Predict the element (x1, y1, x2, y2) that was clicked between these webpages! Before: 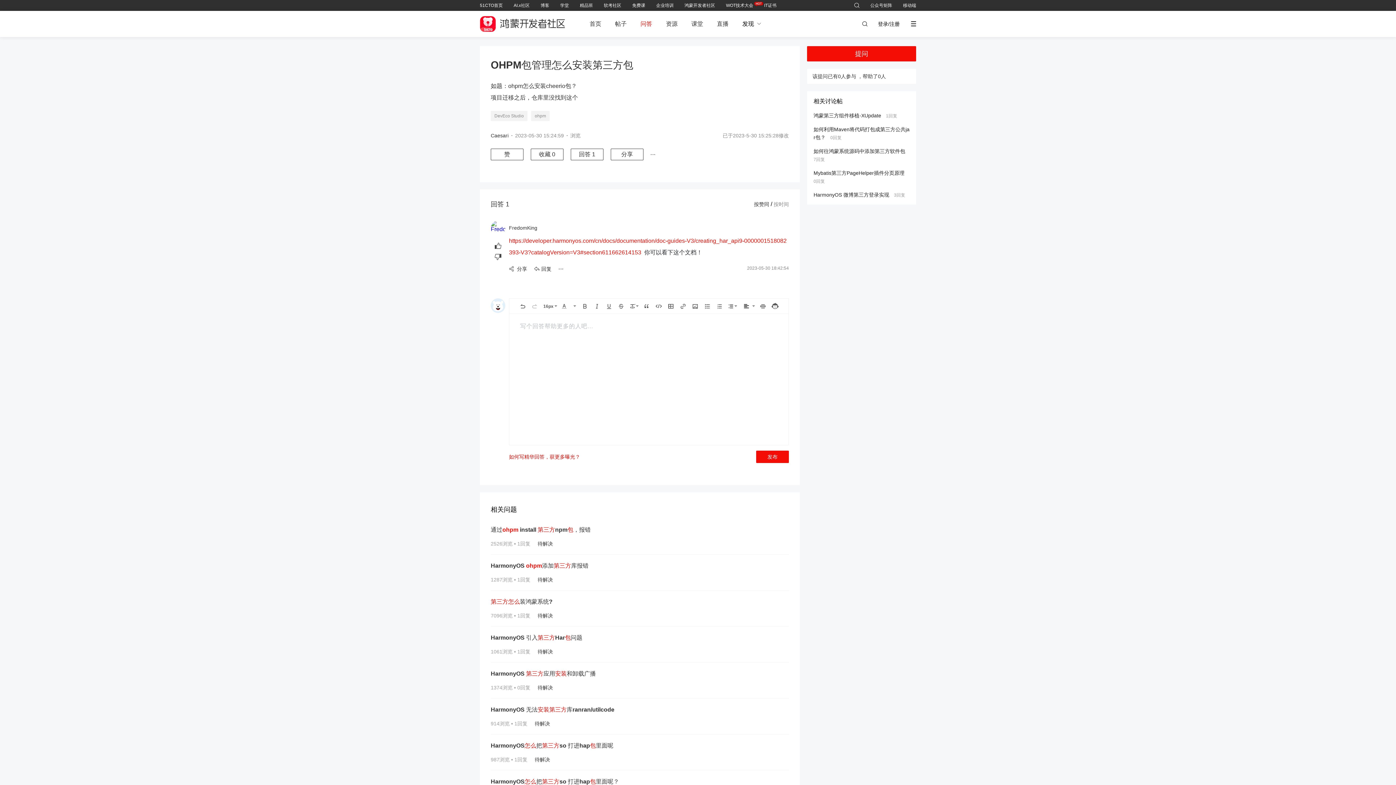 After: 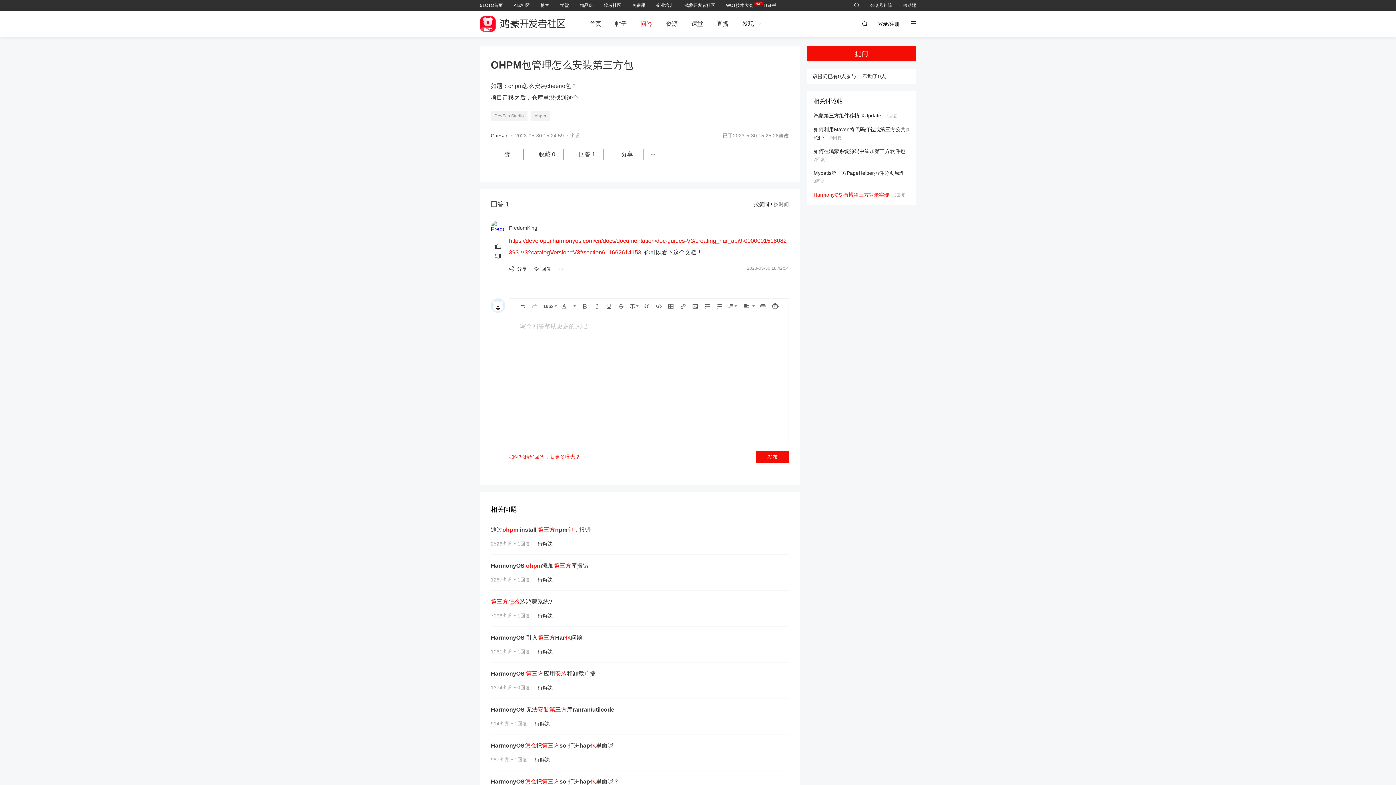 Action: label: HarmonyOS 微博第三方登录实现 bbox: (813, 192, 892, 197)